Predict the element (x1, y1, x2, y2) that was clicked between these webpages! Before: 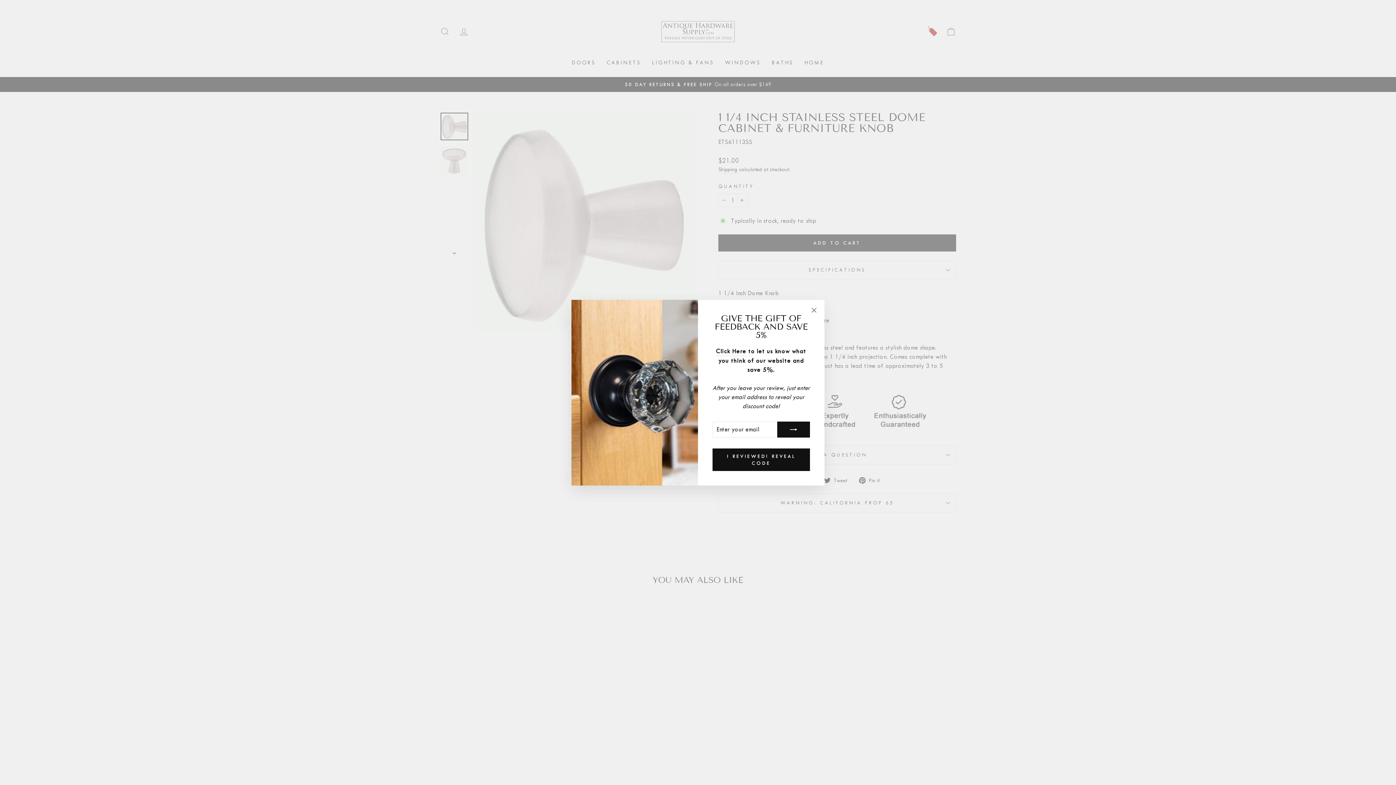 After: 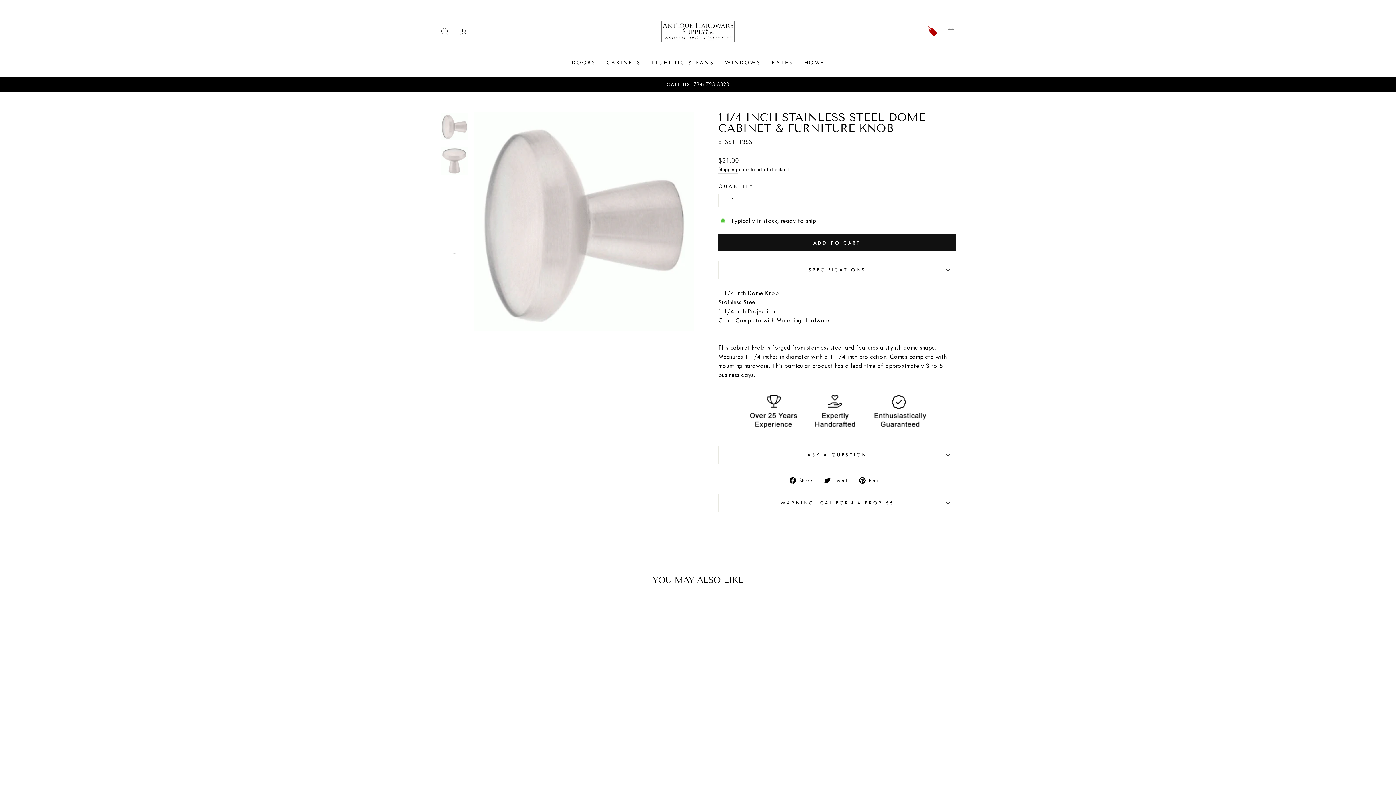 Action: bbox: (807, 303, 821, 317) label: "Close (esc)"